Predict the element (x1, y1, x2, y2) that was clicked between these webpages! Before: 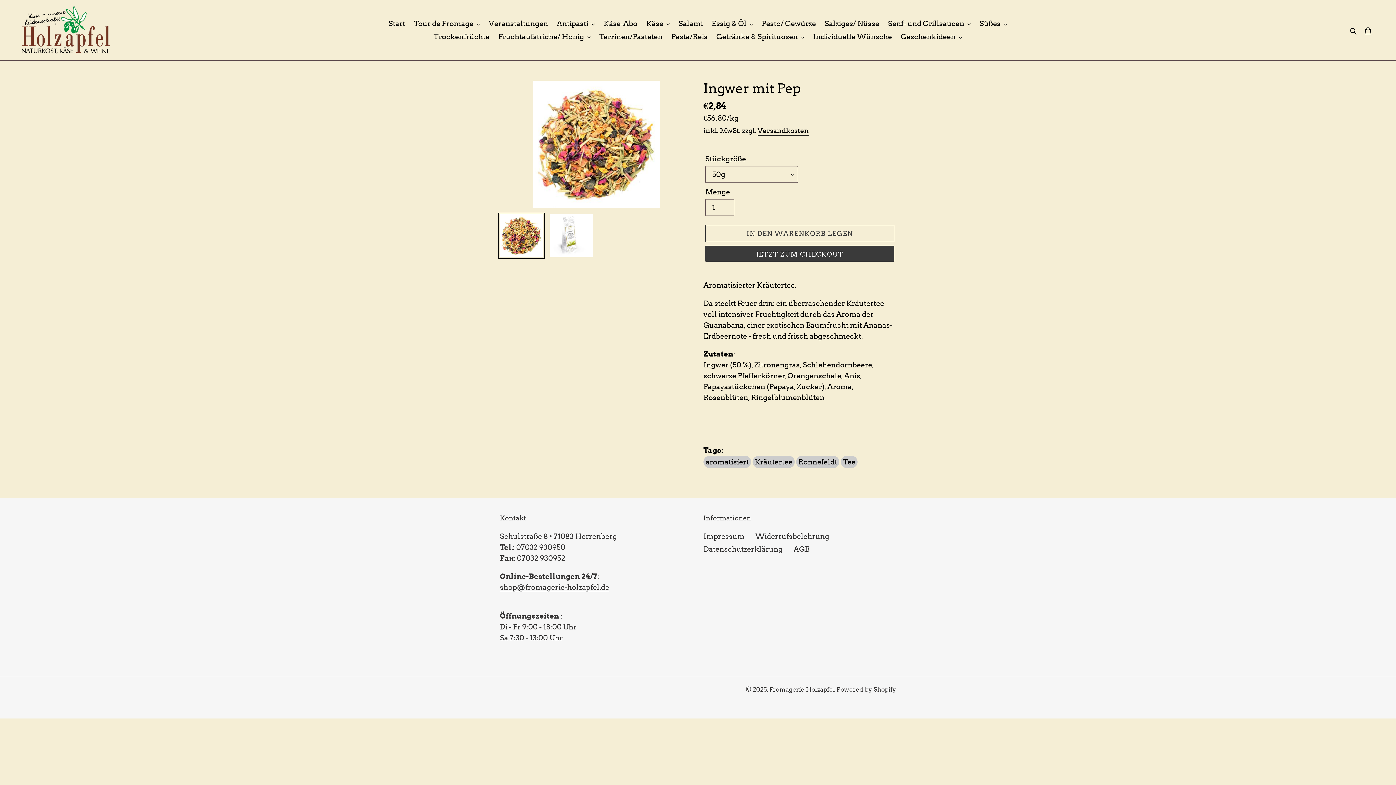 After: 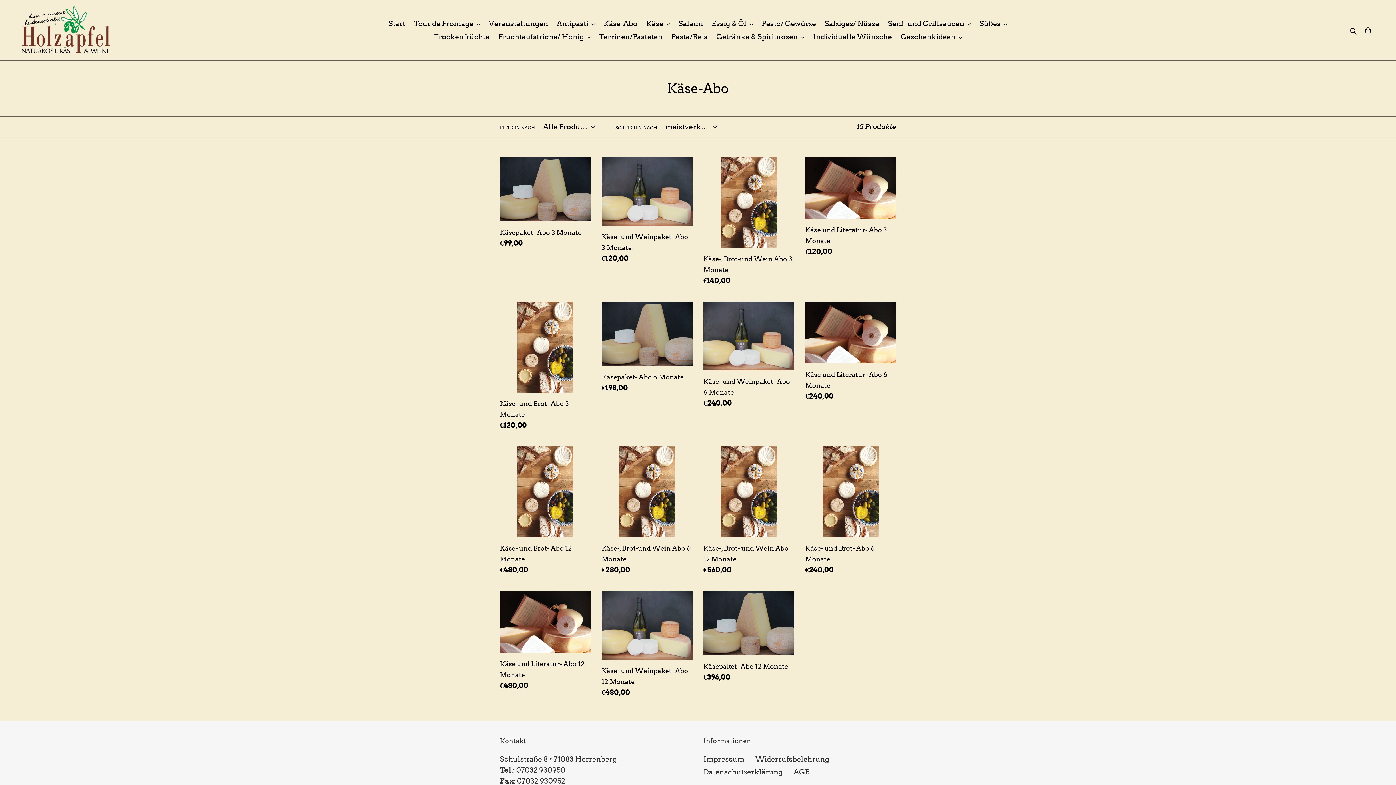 Action: label: Käse-Abo bbox: (600, 17, 641, 30)